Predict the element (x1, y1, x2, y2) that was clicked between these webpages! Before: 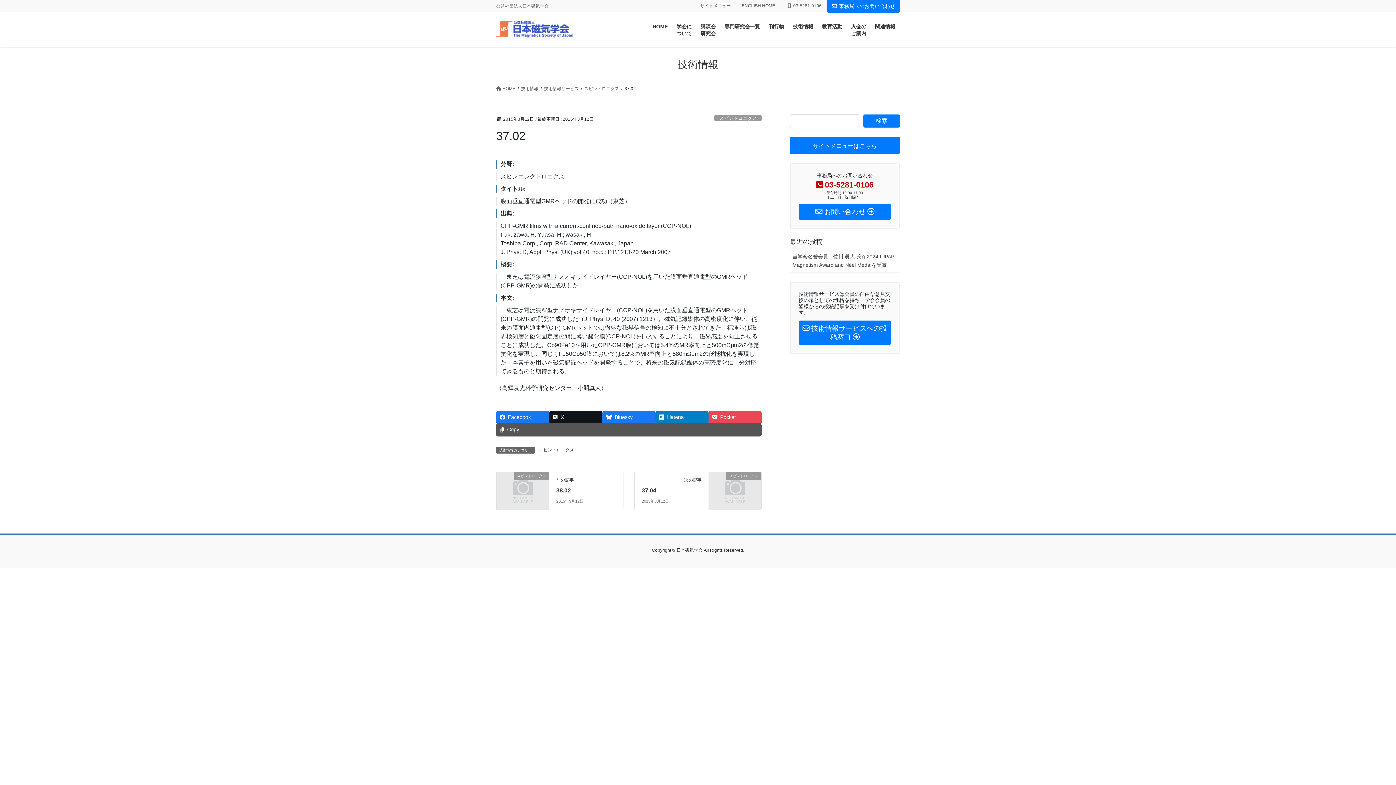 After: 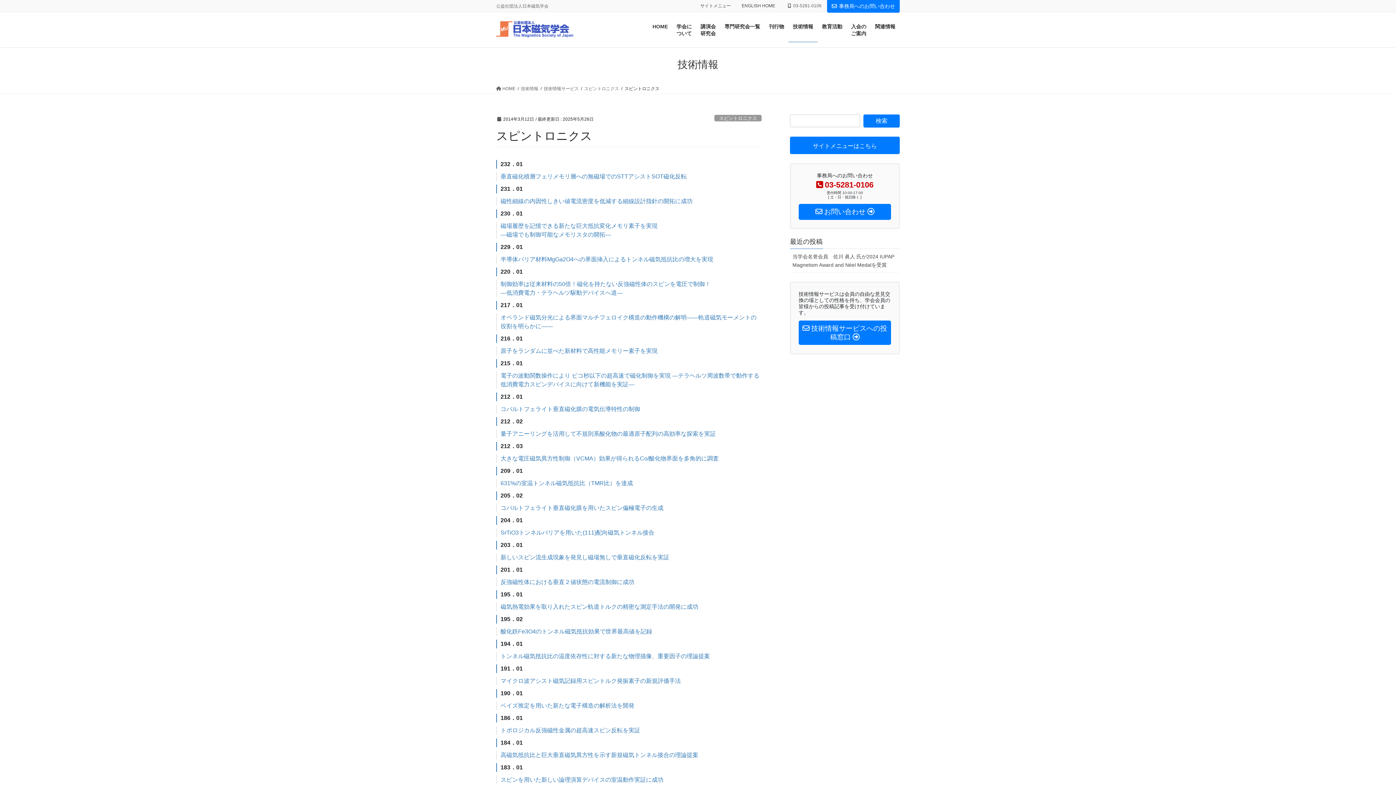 Action: bbox: (714, 114, 761, 121) label: スピントロニクス